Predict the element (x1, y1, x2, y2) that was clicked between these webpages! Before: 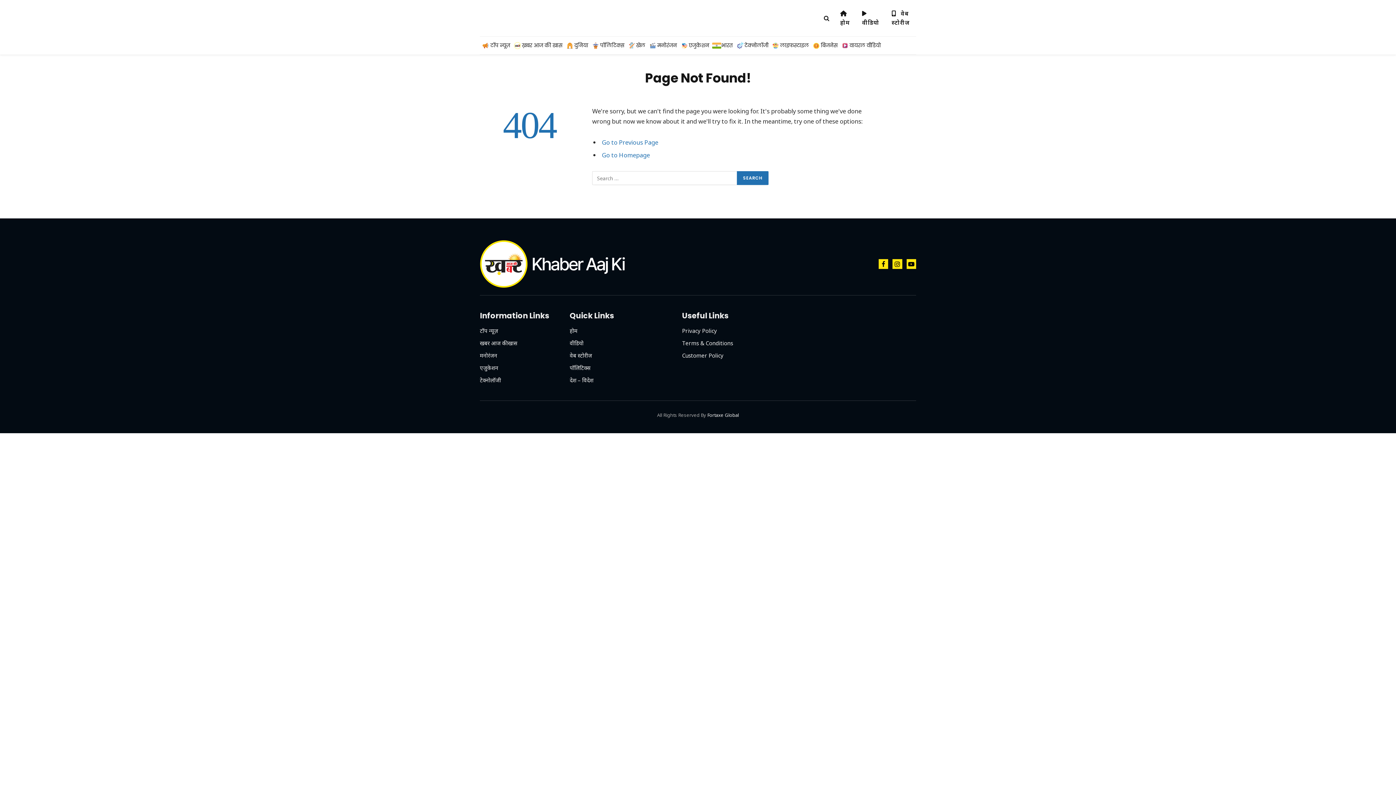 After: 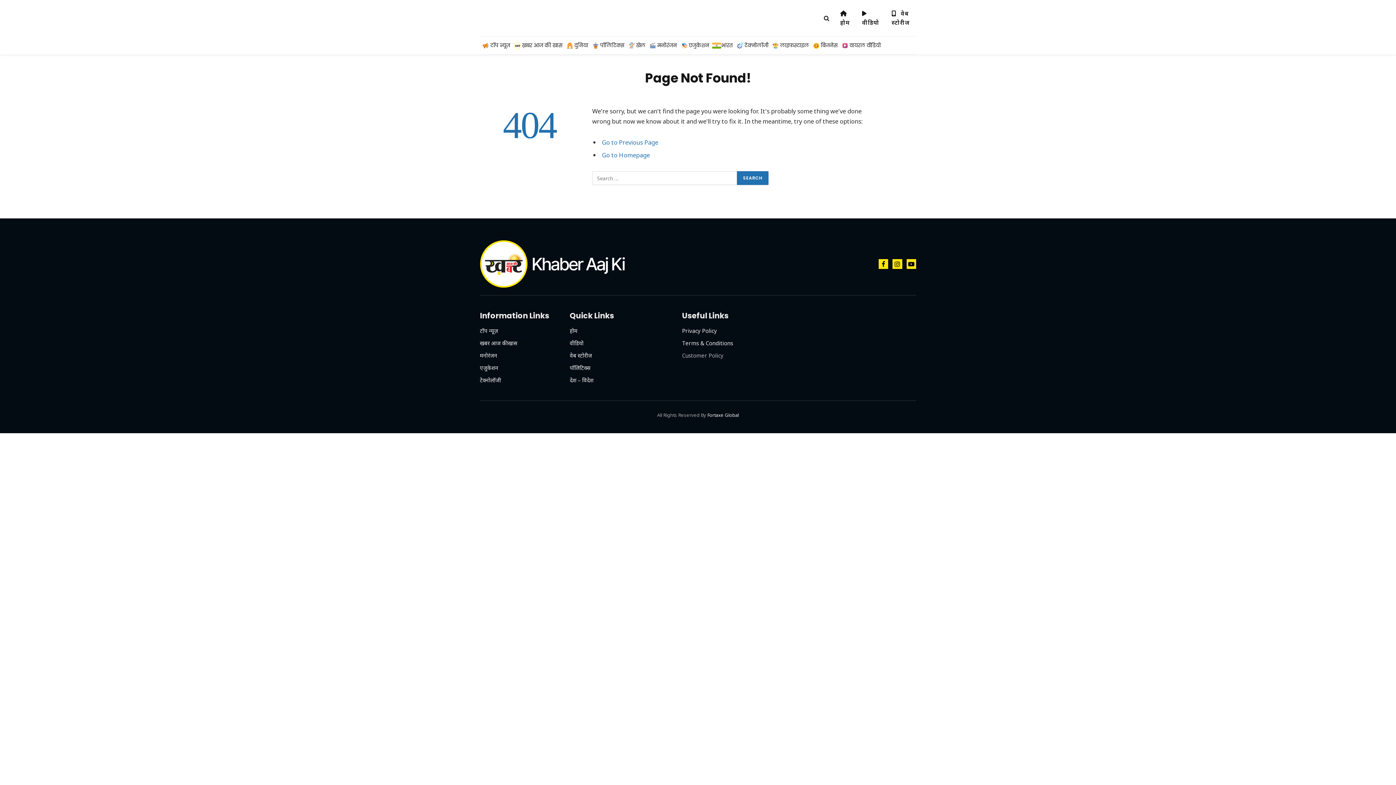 Action: bbox: (682, 351, 723, 359) label: Customer Policy